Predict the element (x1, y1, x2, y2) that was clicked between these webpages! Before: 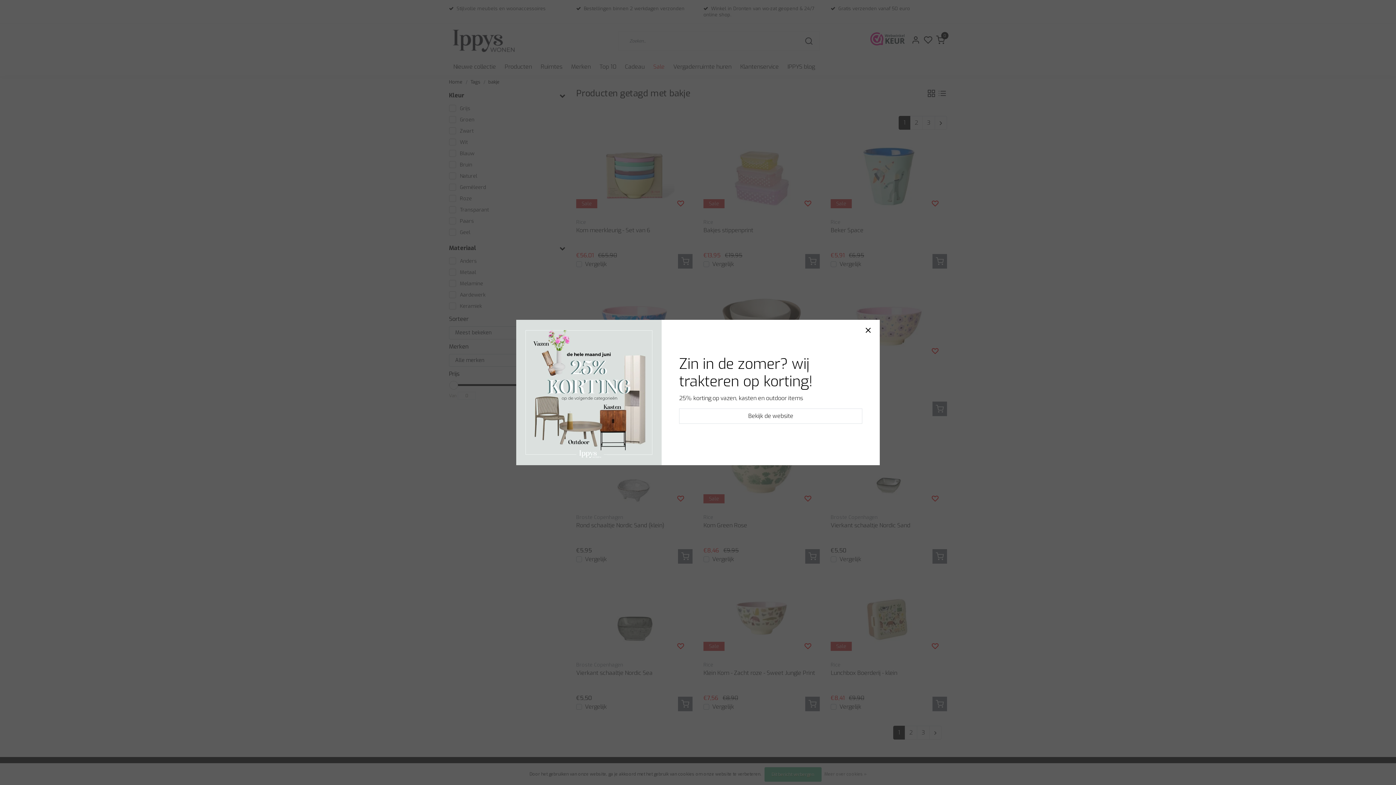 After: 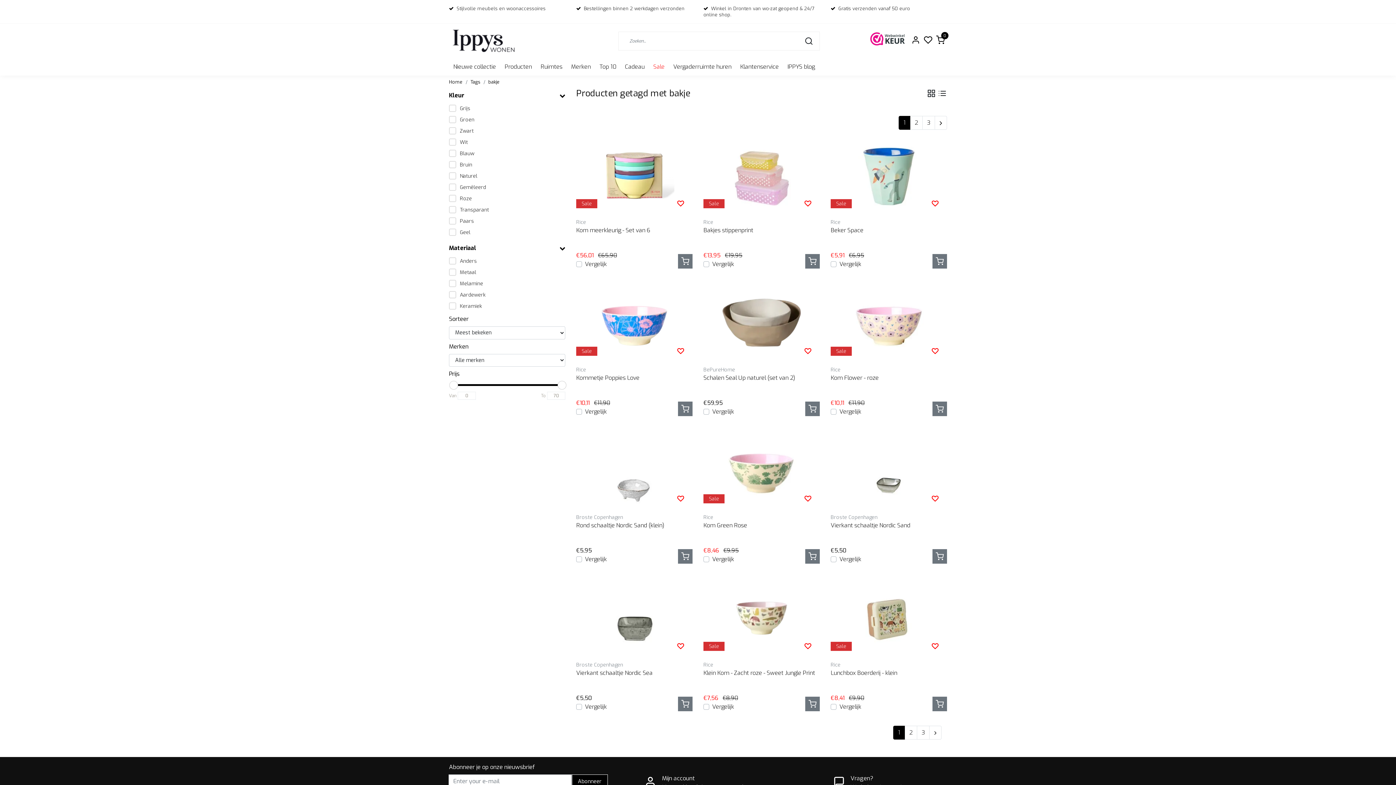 Action: label: × bbox: (856, 320, 880, 341)